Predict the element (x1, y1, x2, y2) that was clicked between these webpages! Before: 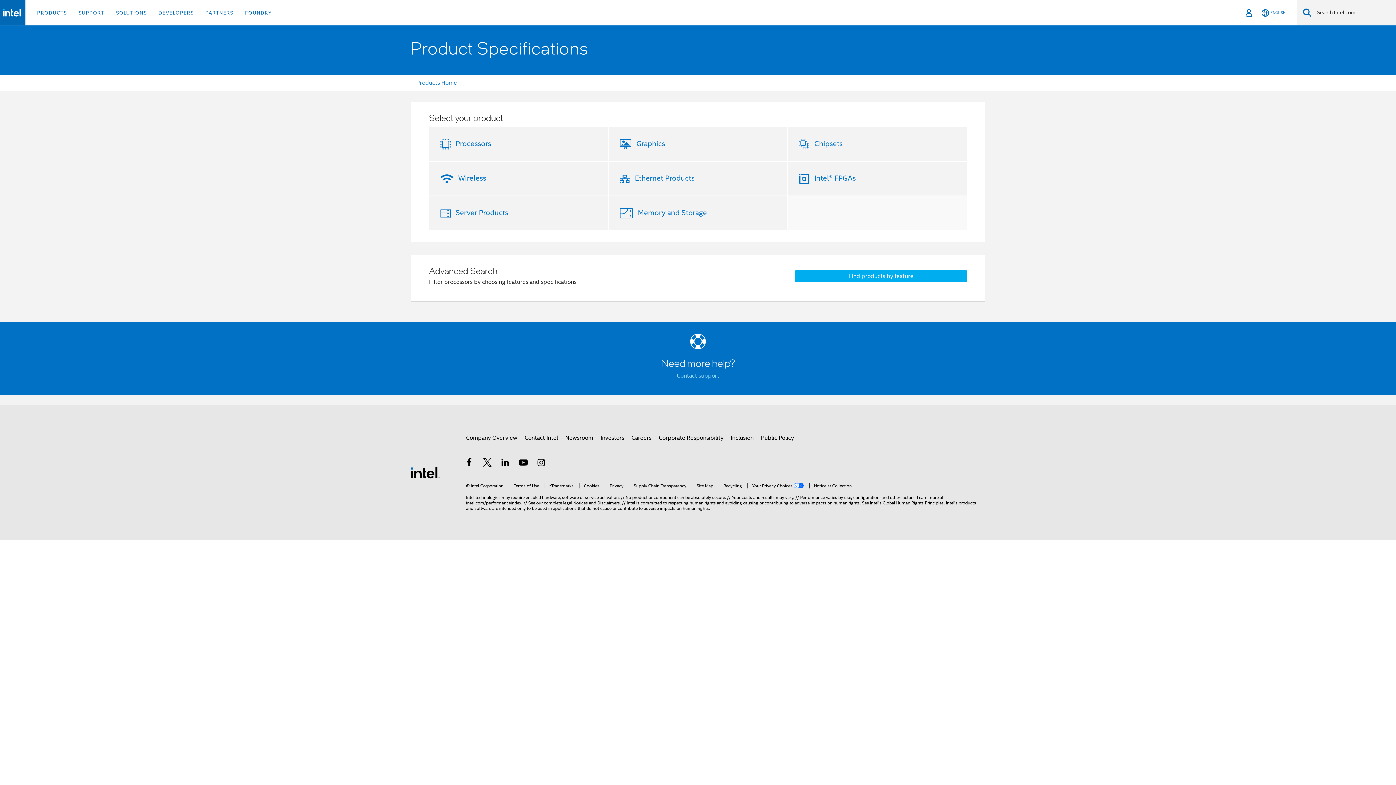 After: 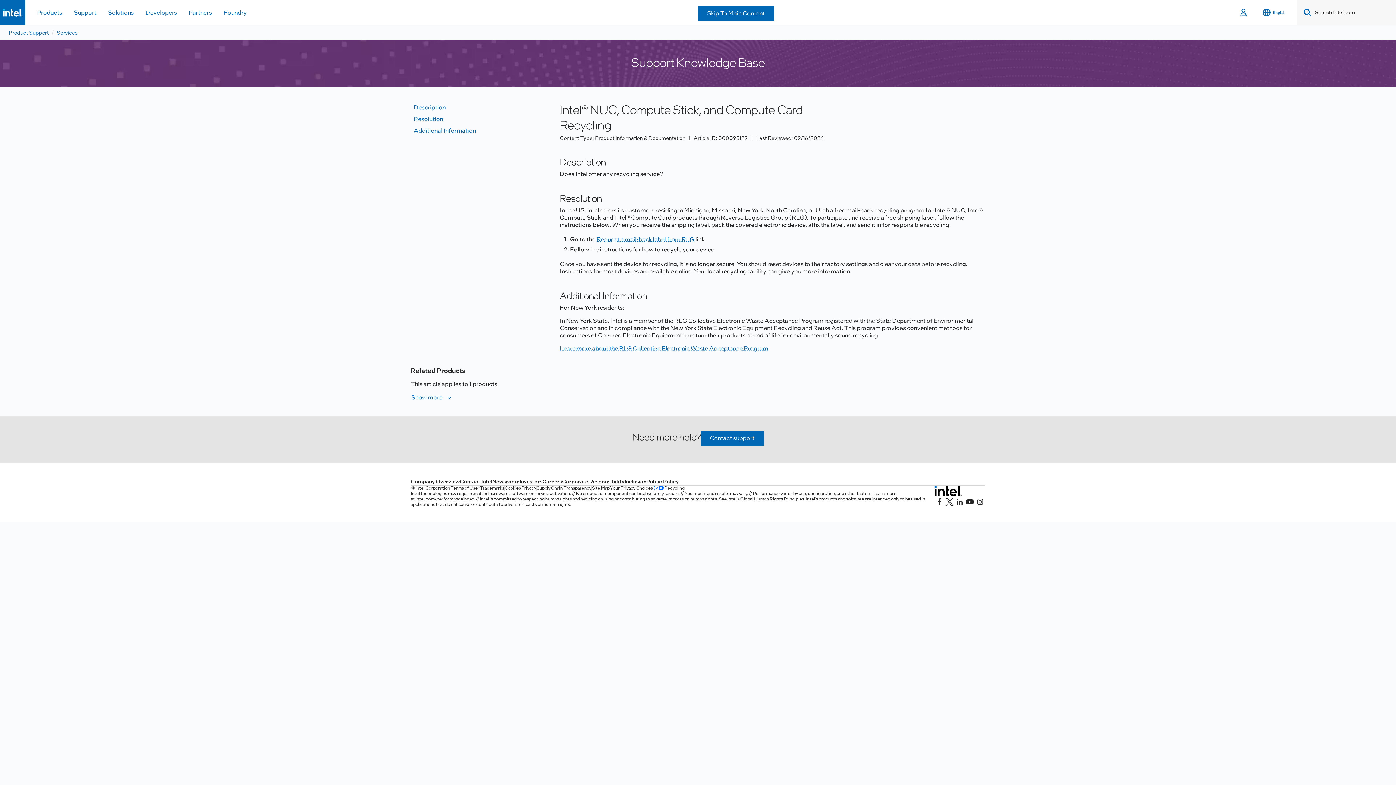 Action: bbox: (718, 483, 742, 488) label: Recycling